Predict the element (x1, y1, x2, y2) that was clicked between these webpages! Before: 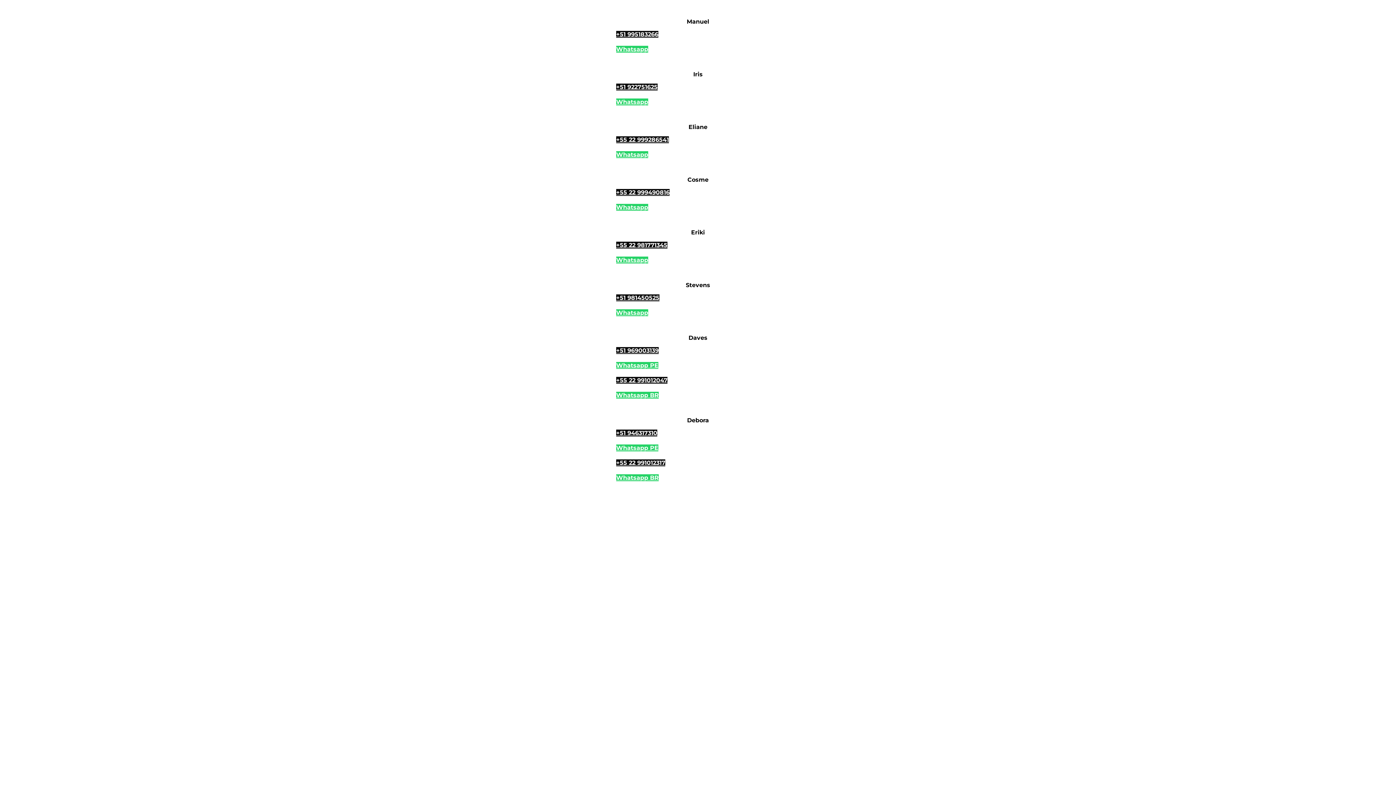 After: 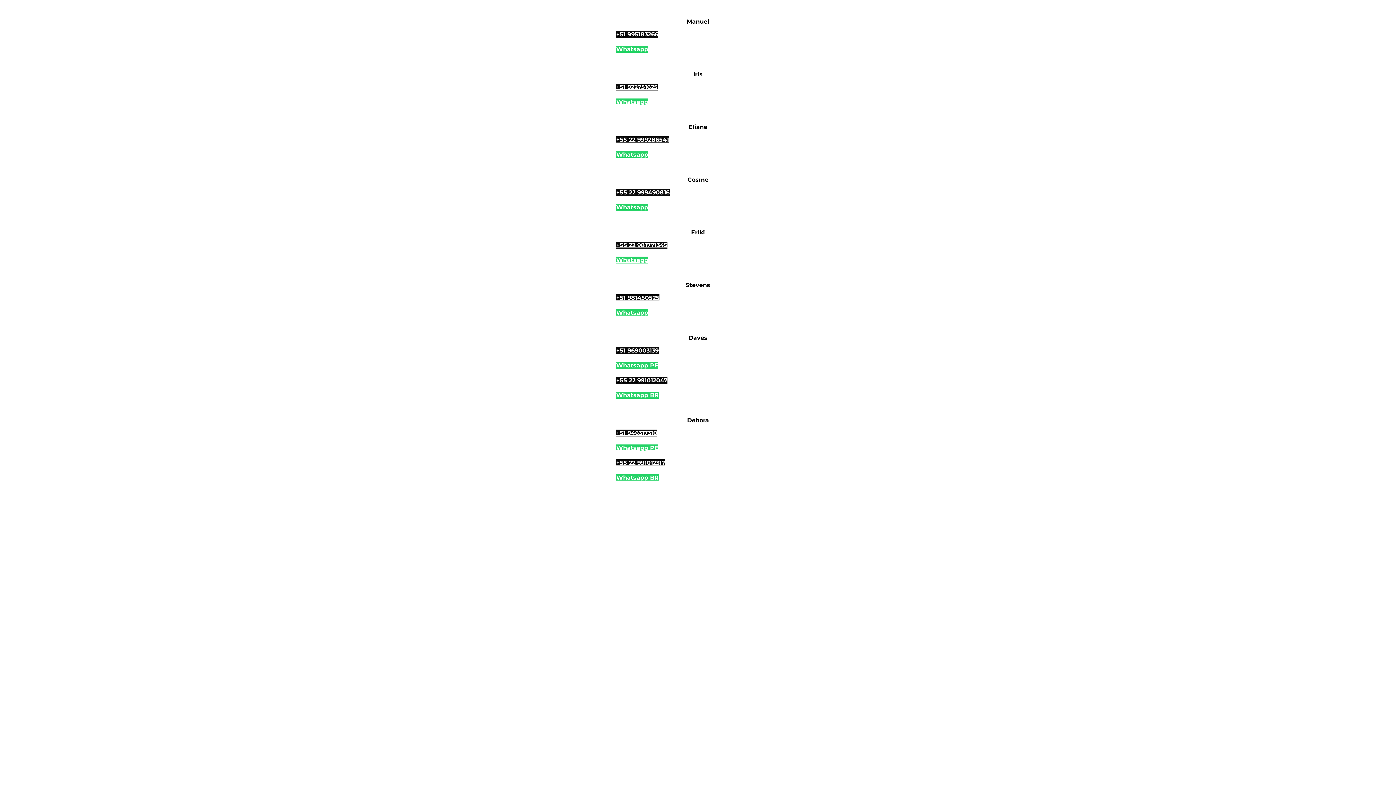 Action: bbox: (616, 241, 667, 248) label: +55 22 981771345